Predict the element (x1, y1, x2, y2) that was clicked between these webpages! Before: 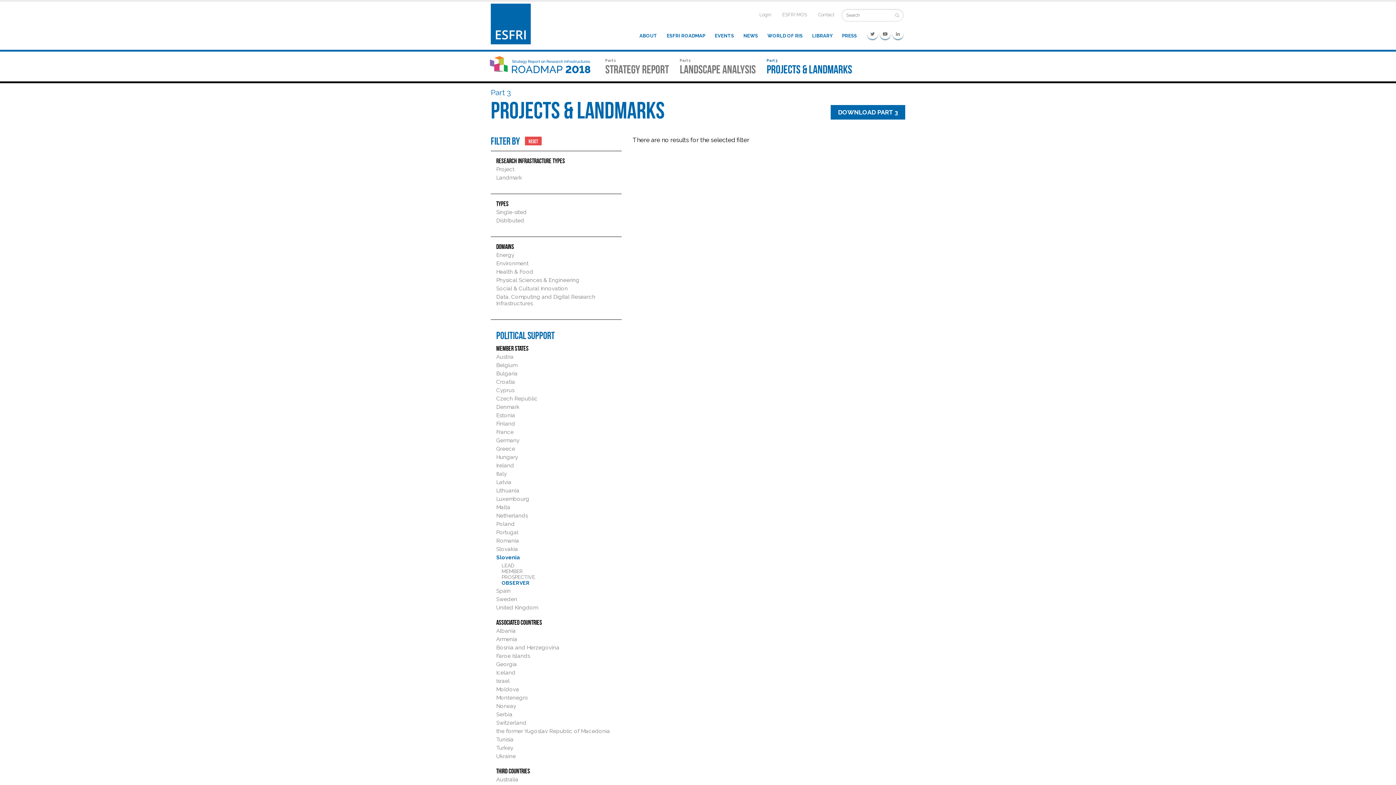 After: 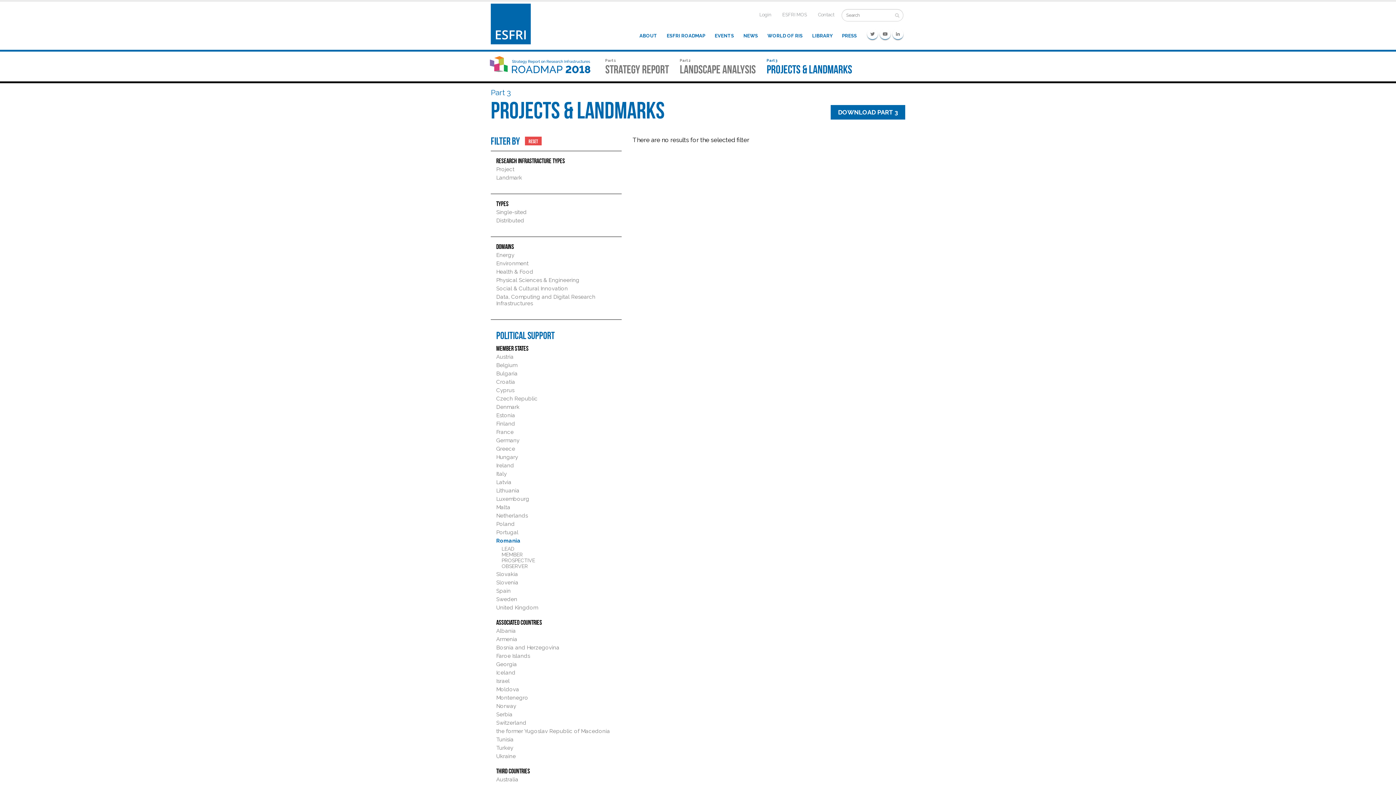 Action: bbox: (496, 537, 519, 544) label: Romania